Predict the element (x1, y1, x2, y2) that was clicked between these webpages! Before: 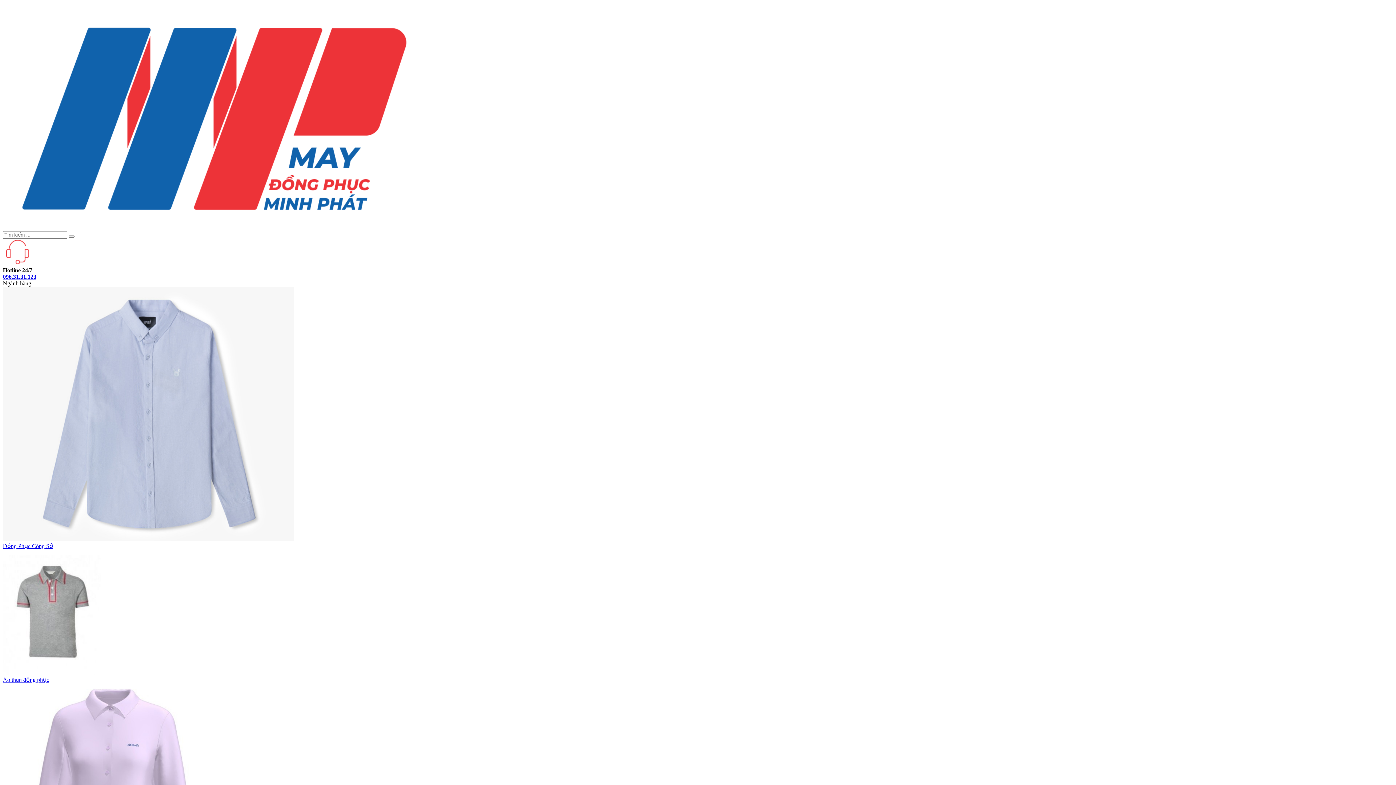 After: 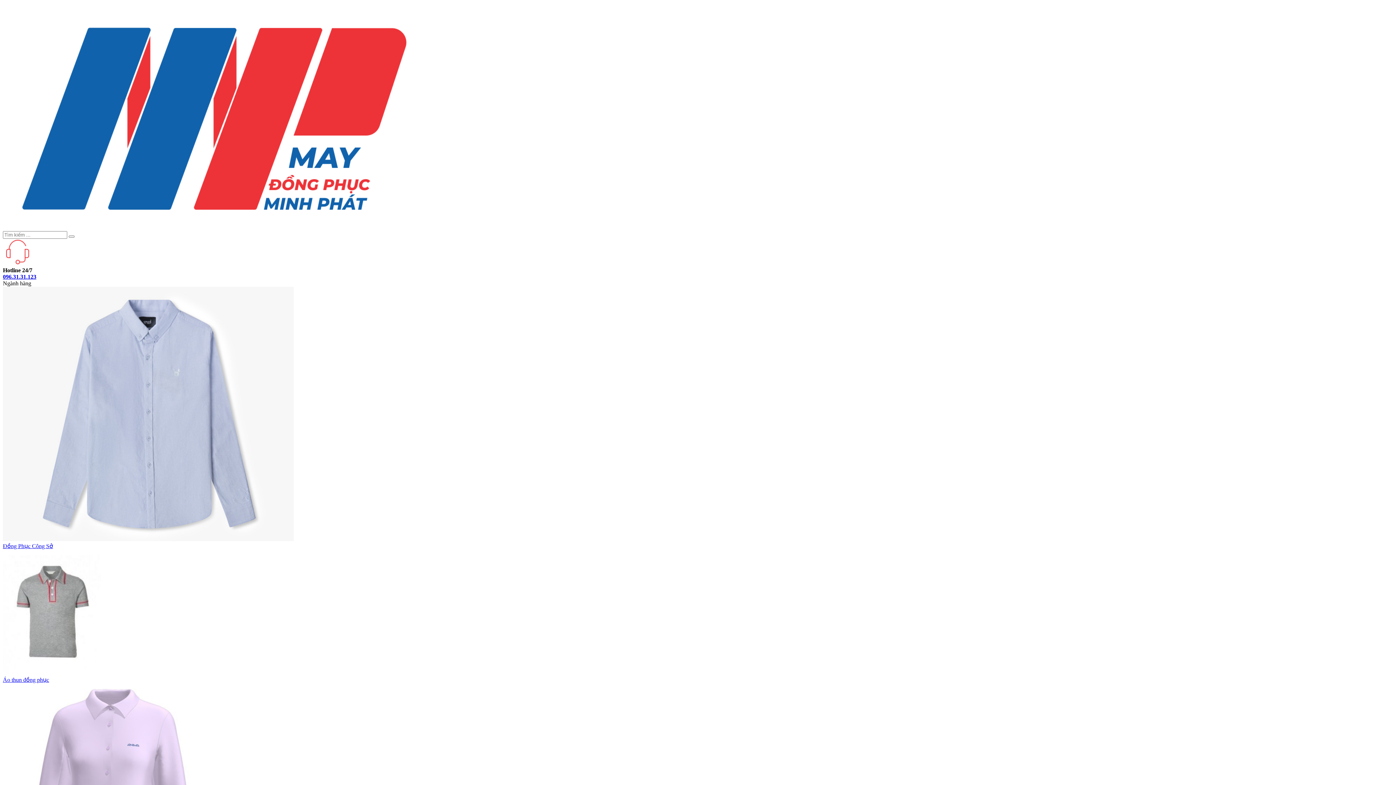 Action: bbox: (2, 543, 53, 549) label: Đồng Phục Công Sở